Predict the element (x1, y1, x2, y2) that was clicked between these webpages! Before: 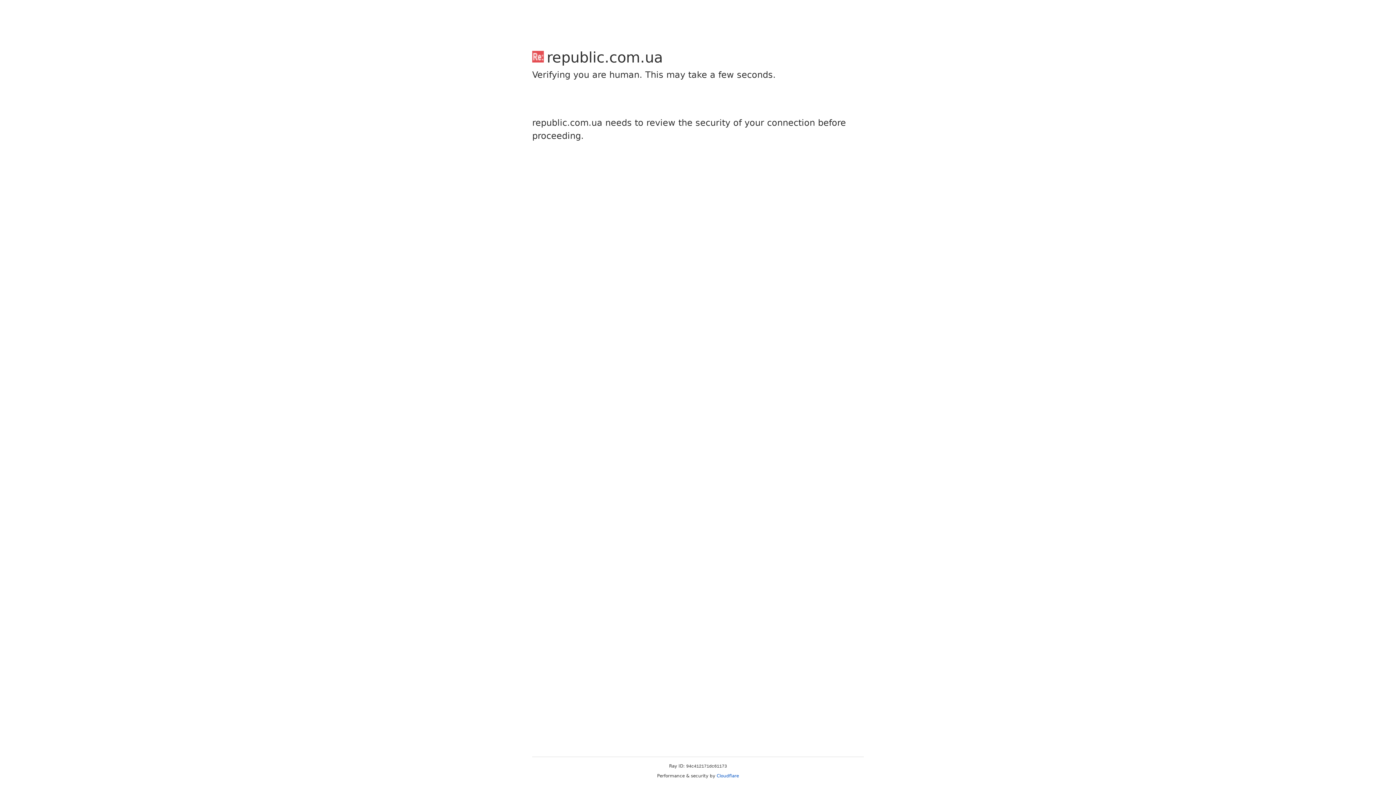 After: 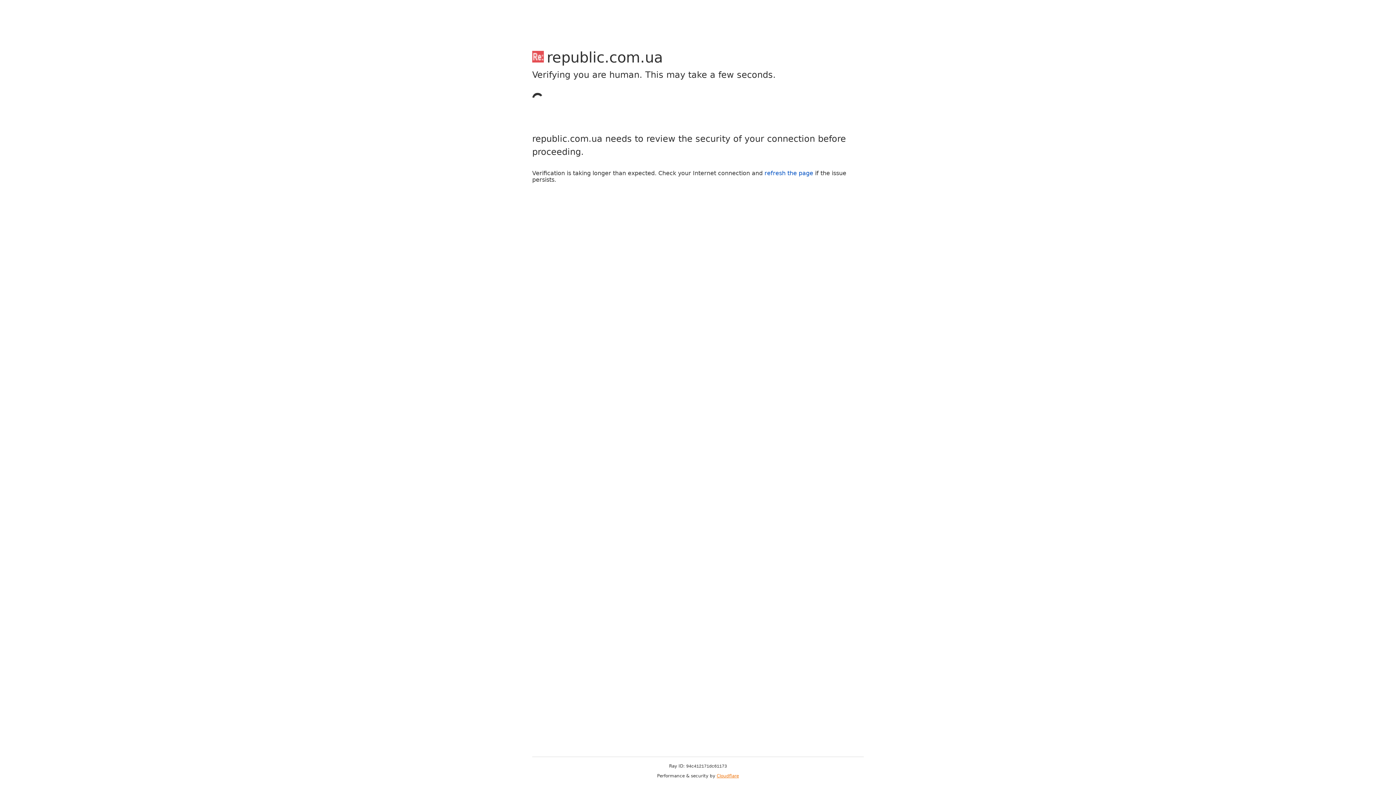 Action: label: Cloudflare bbox: (716, 773, 739, 778)